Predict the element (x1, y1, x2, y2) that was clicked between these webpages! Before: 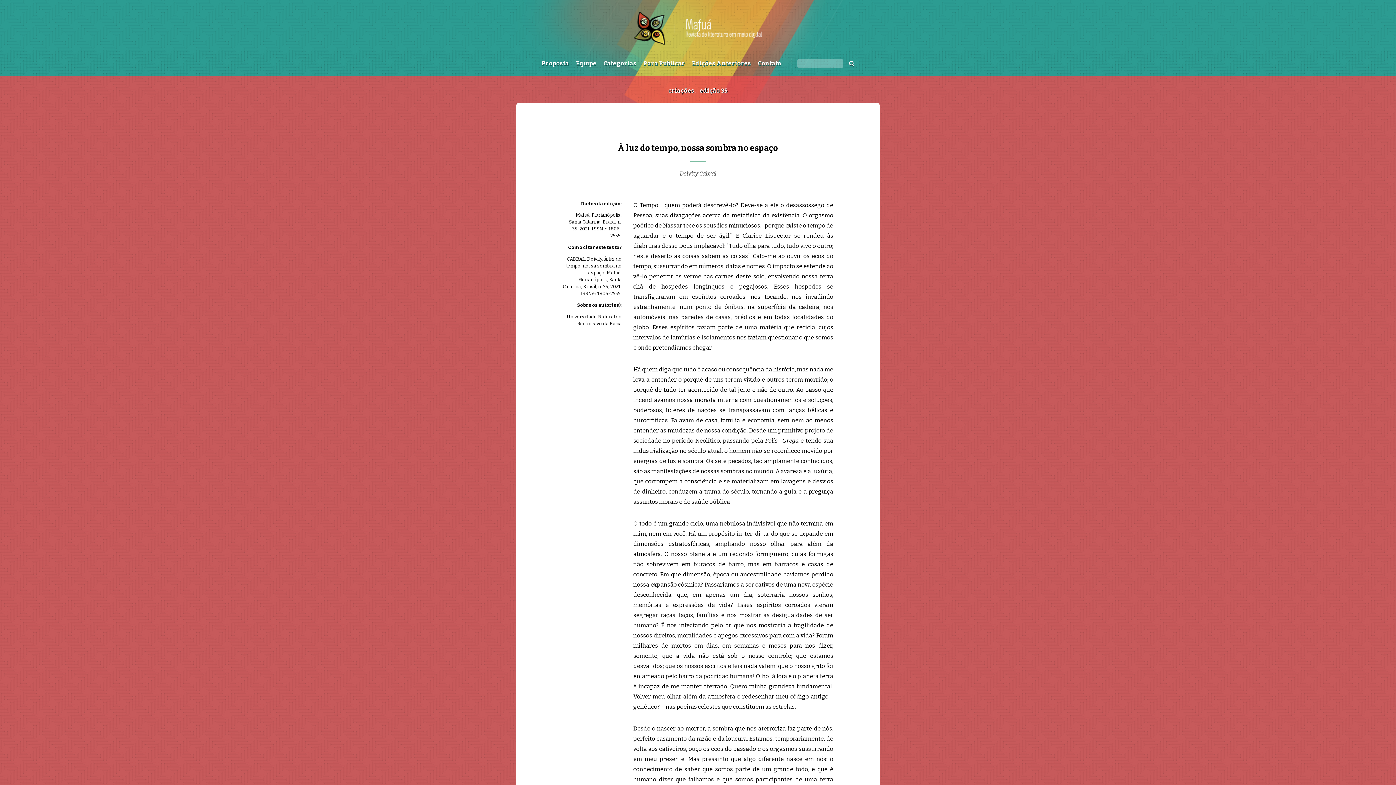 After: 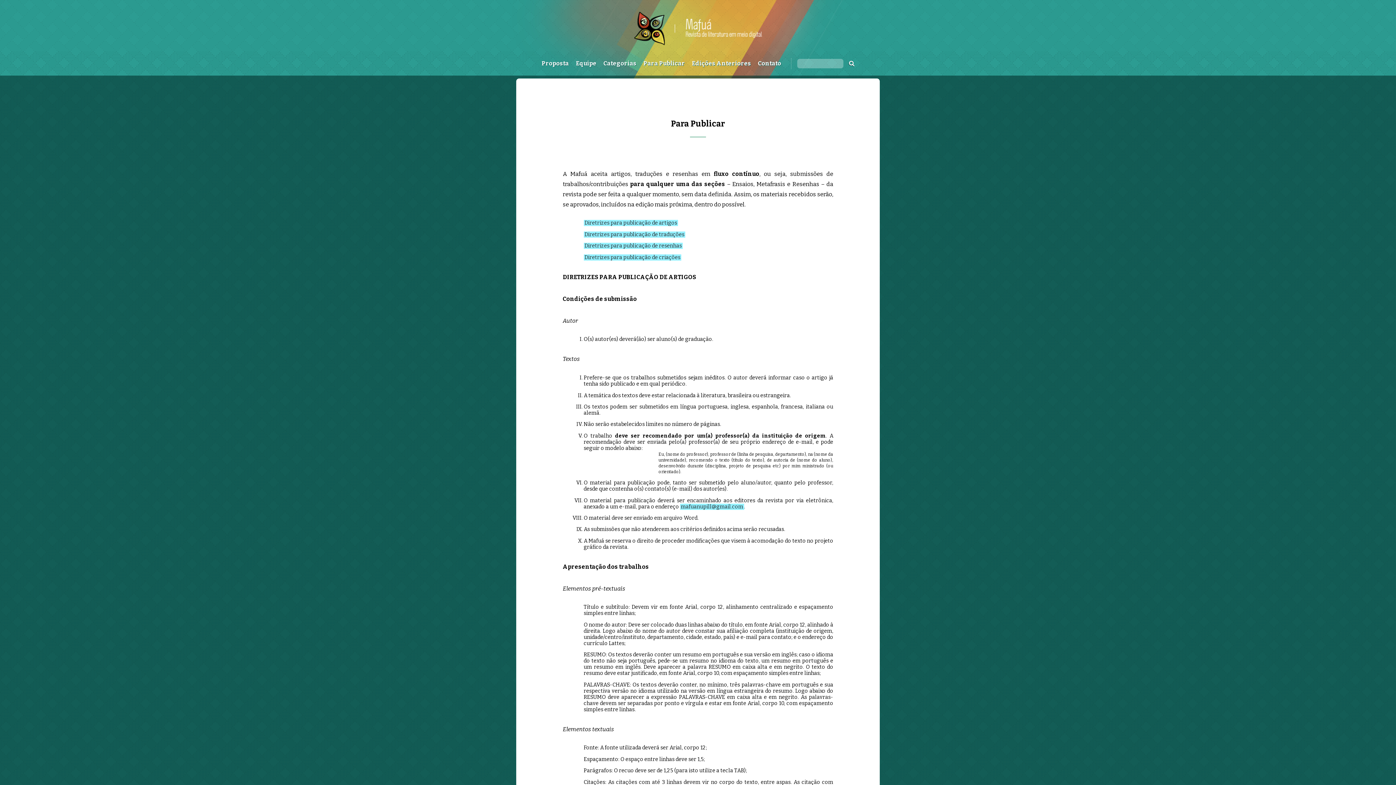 Action: label: Para Publicar bbox: (640, 54, 688, 72)